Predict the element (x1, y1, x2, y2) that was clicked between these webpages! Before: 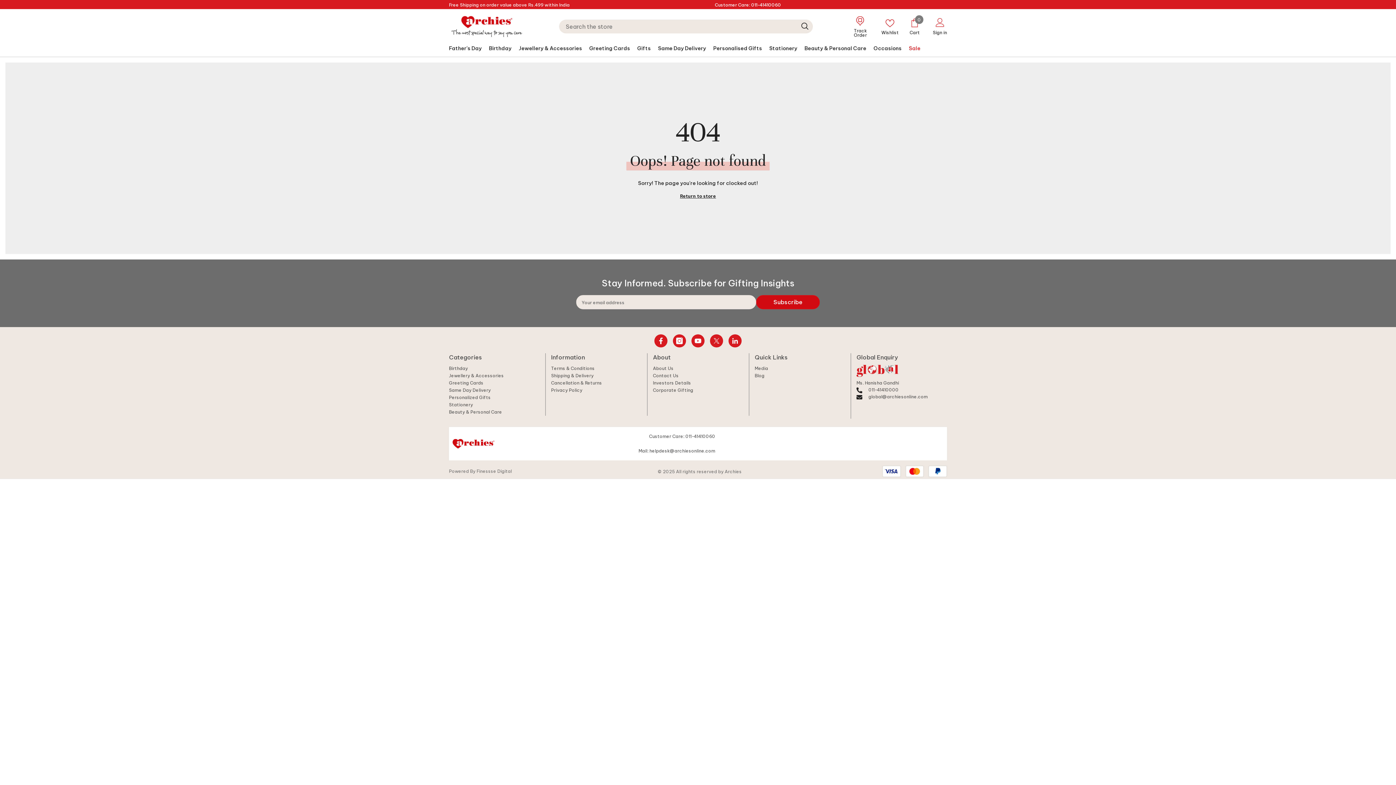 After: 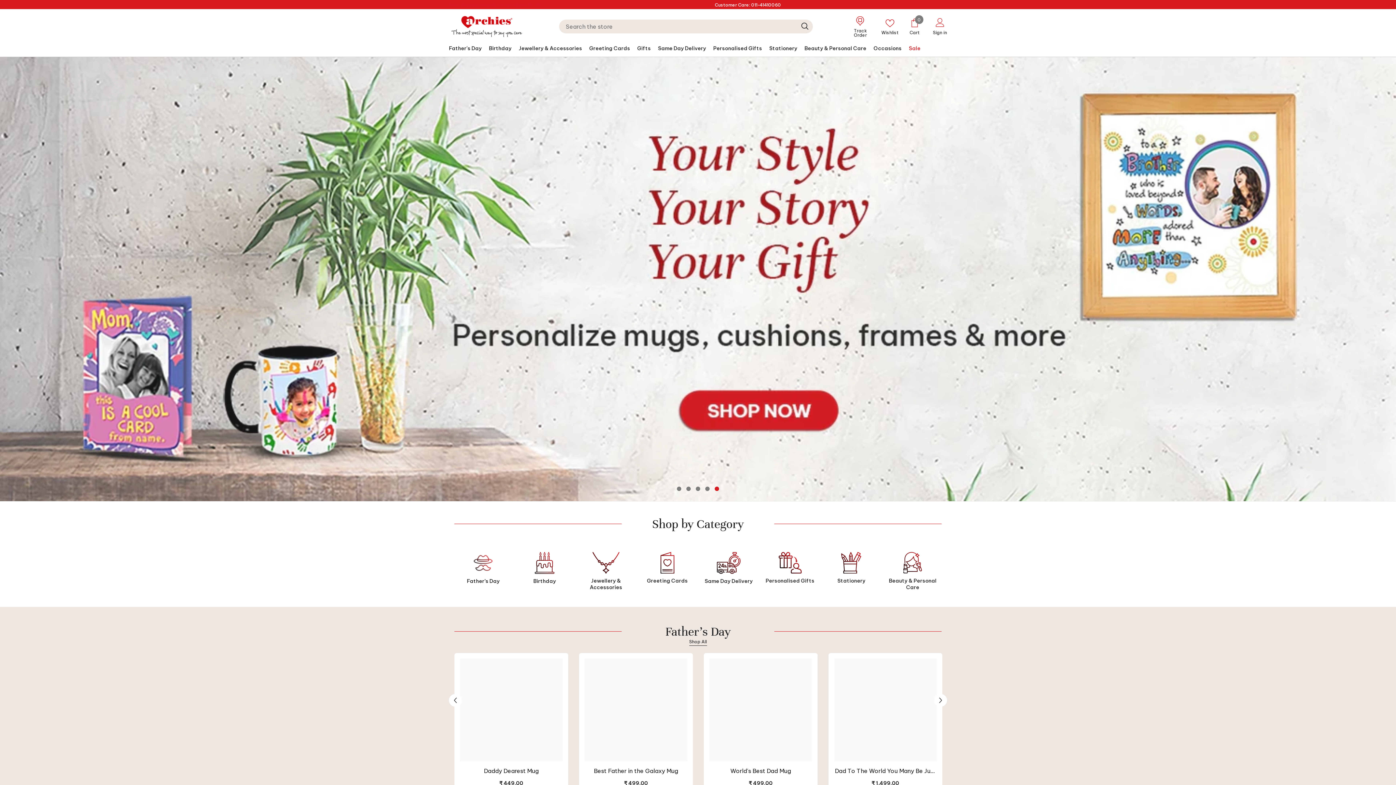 Action: bbox: (653, 372, 678, 379) label: Contact Us